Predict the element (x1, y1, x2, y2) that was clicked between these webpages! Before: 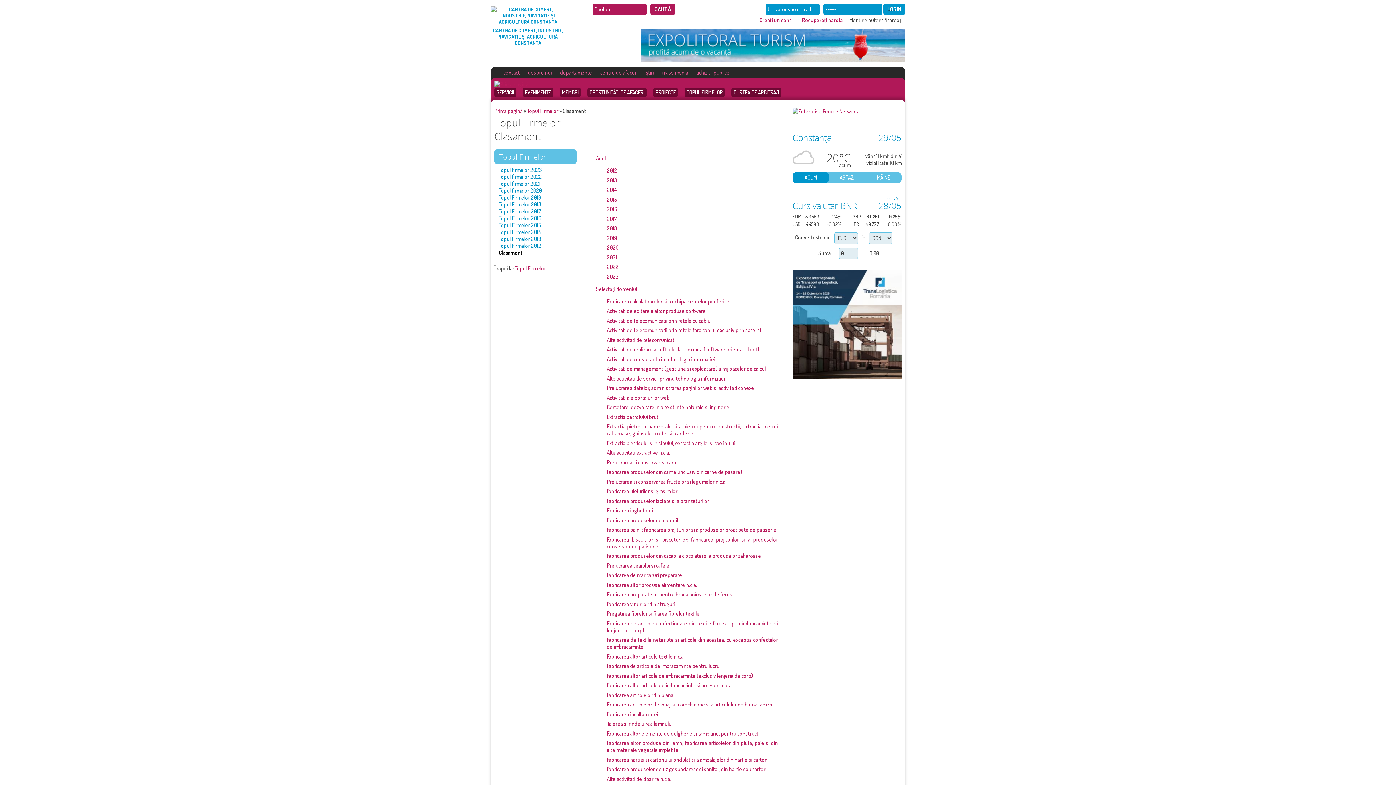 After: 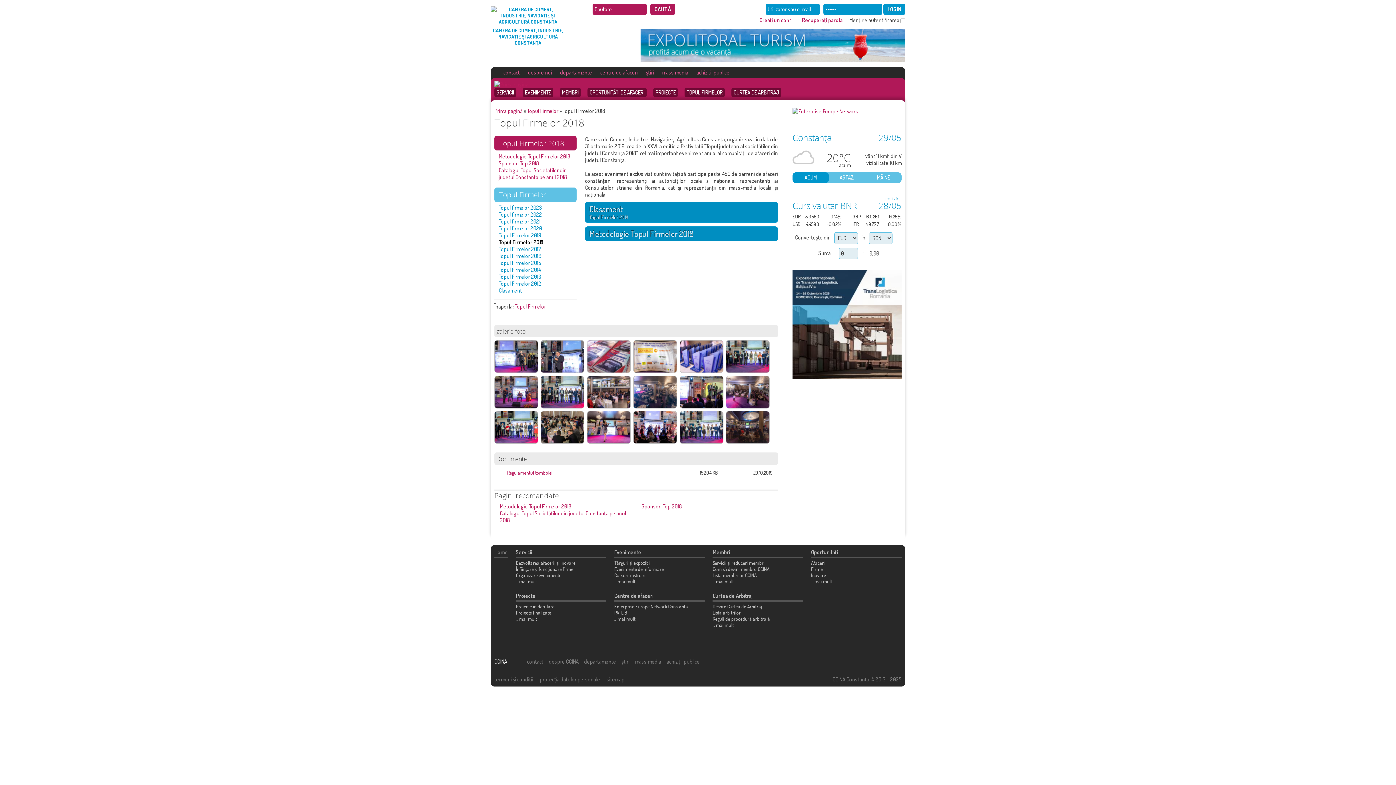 Action: label: Topul Firmelor 2018 bbox: (498, 200, 541, 207)